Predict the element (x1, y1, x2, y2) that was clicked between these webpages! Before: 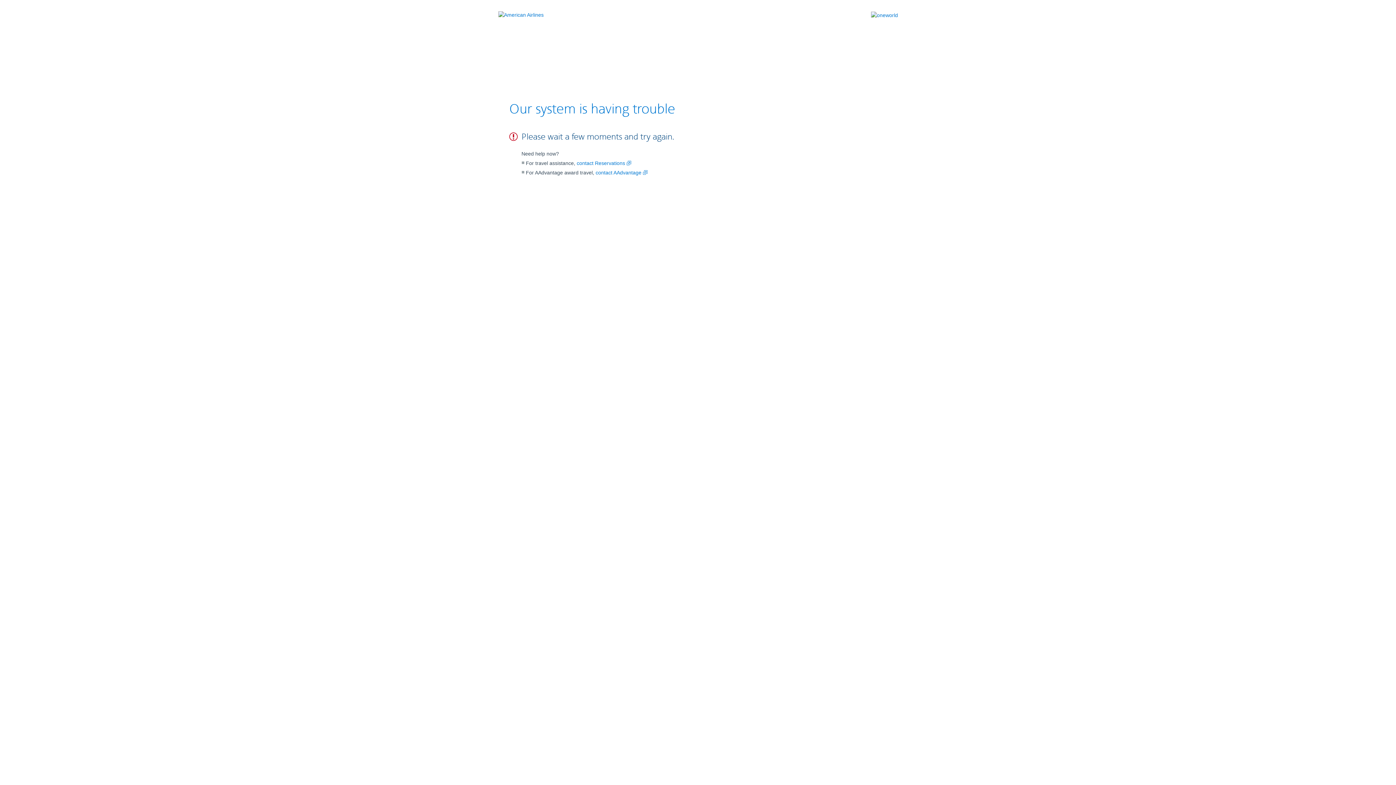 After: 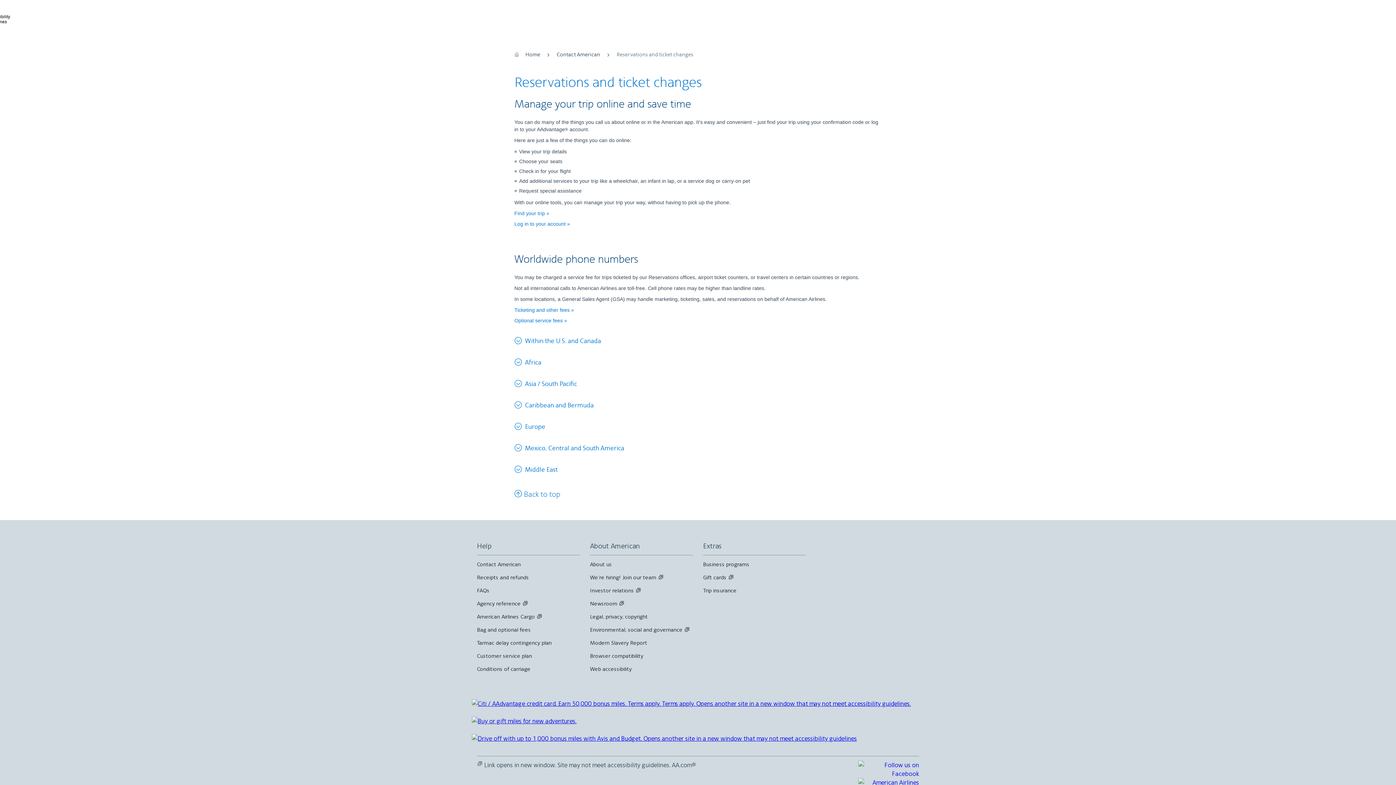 Action: label: contact Reservations
Opens in a new window
  bbox: (576, 160, 631, 166)